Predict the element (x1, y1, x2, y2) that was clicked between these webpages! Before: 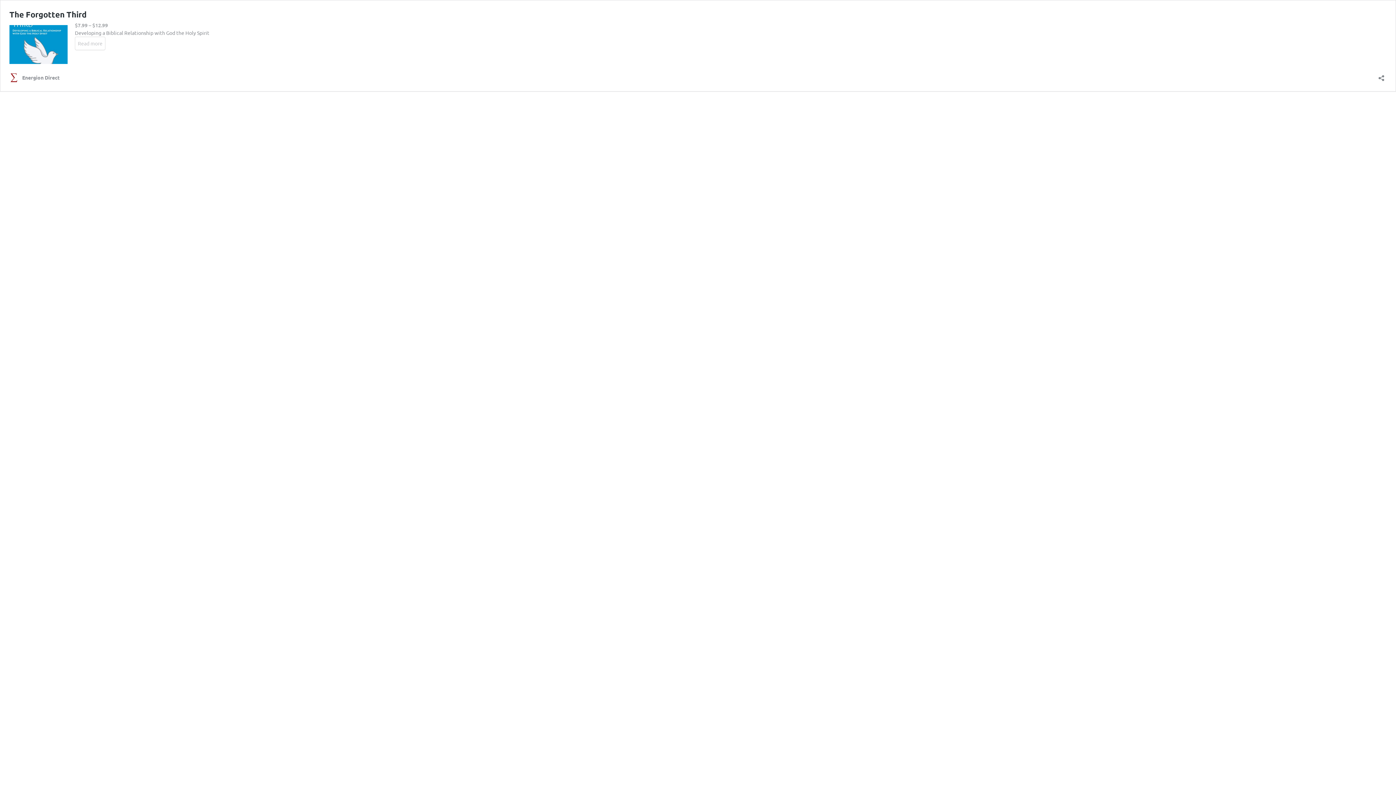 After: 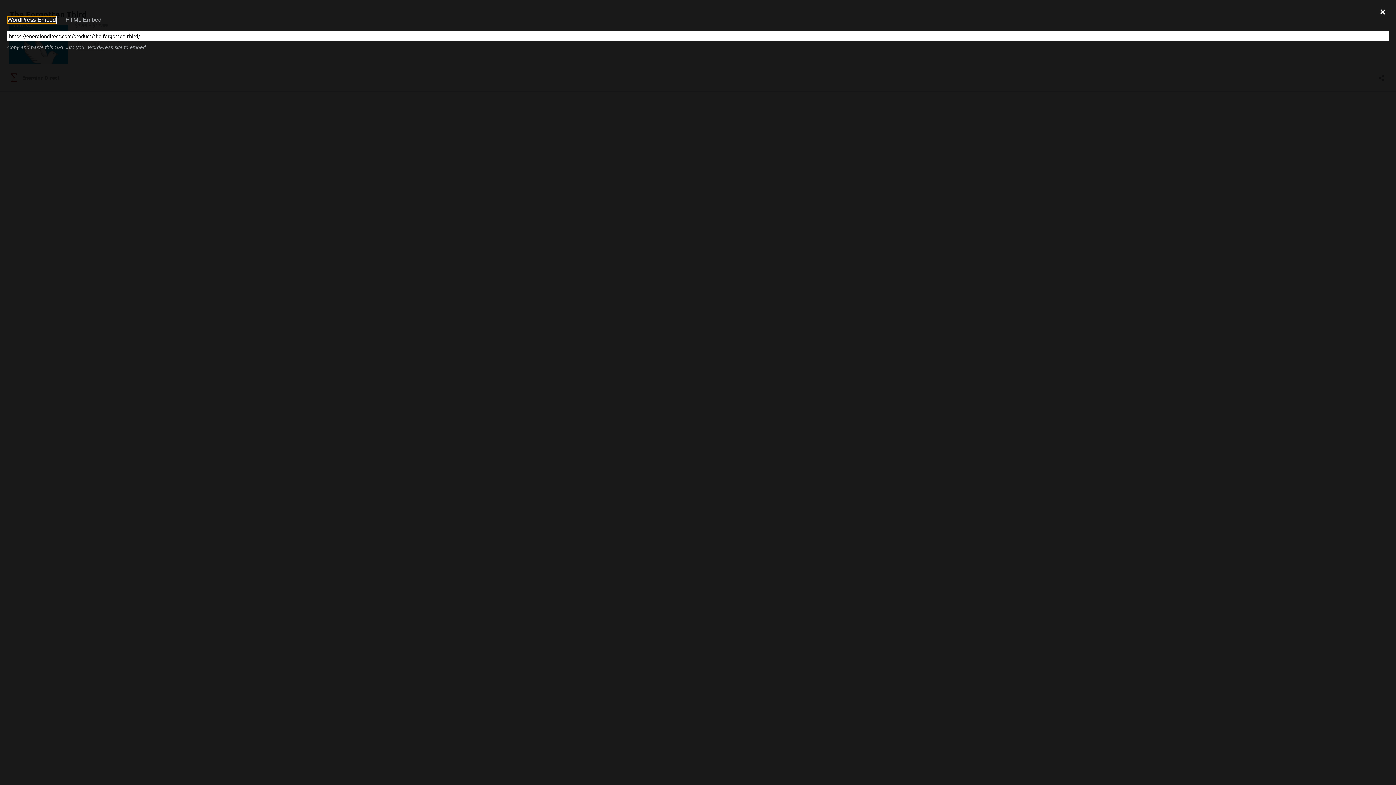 Action: label: Open sharing dialog bbox: (1376, 70, 1386, 81)